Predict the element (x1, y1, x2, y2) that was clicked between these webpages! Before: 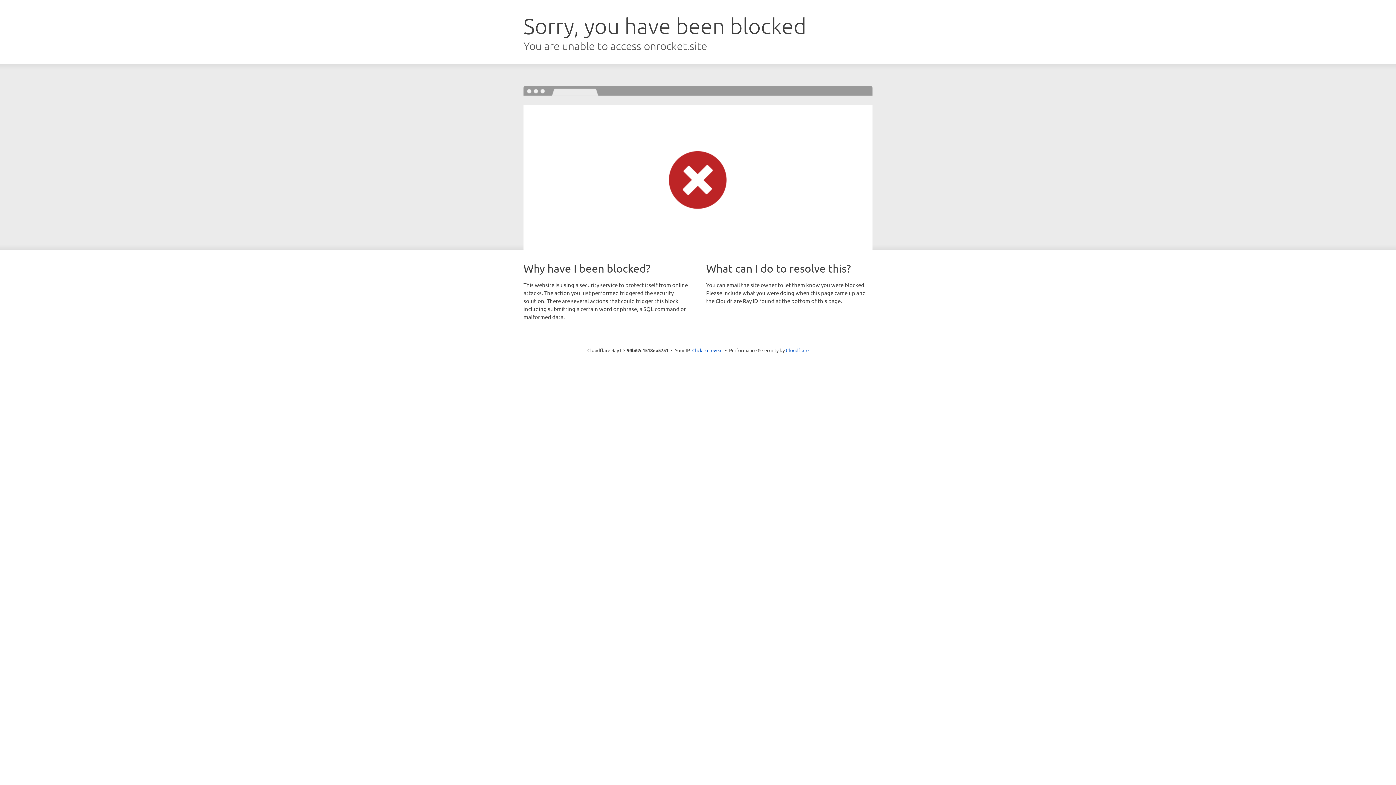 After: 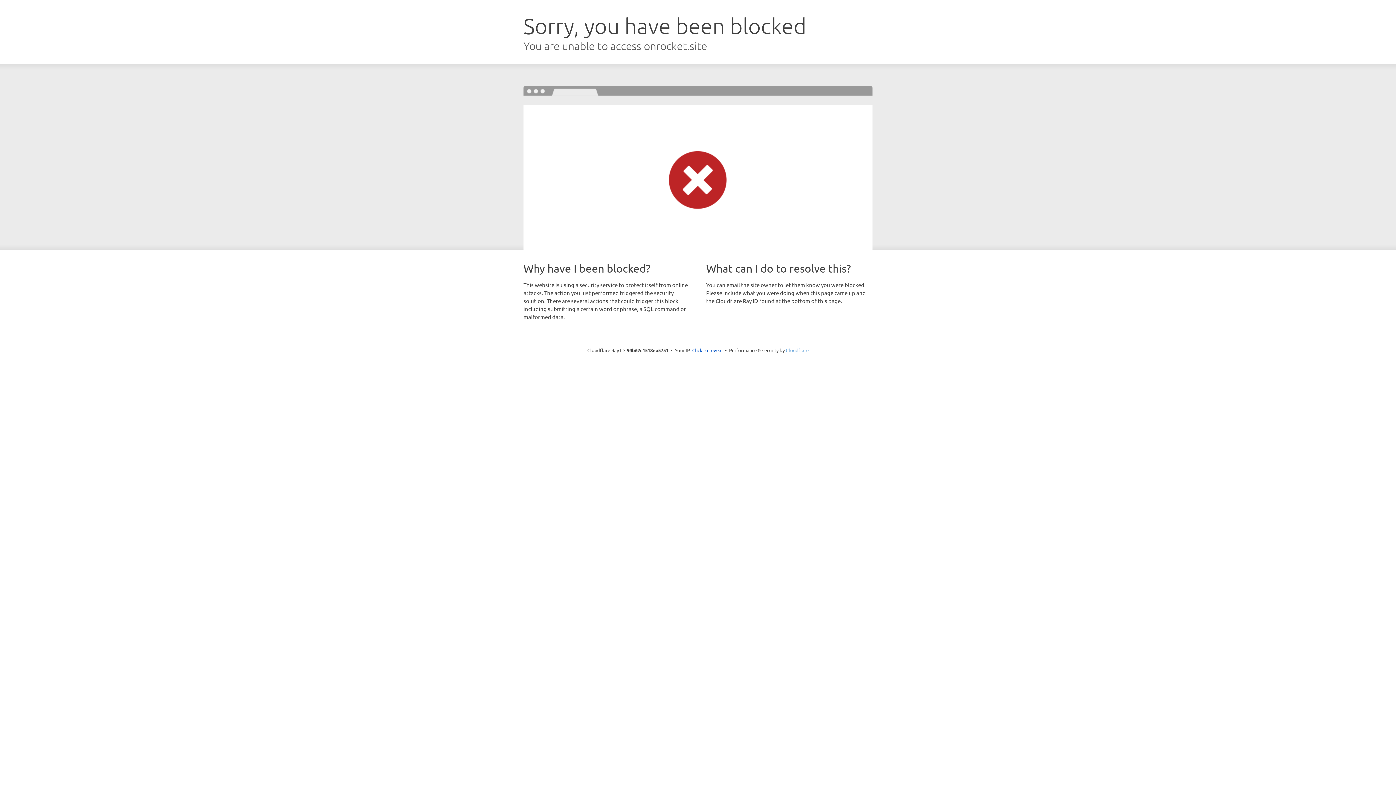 Action: bbox: (786, 347, 808, 353) label: Cloudflare